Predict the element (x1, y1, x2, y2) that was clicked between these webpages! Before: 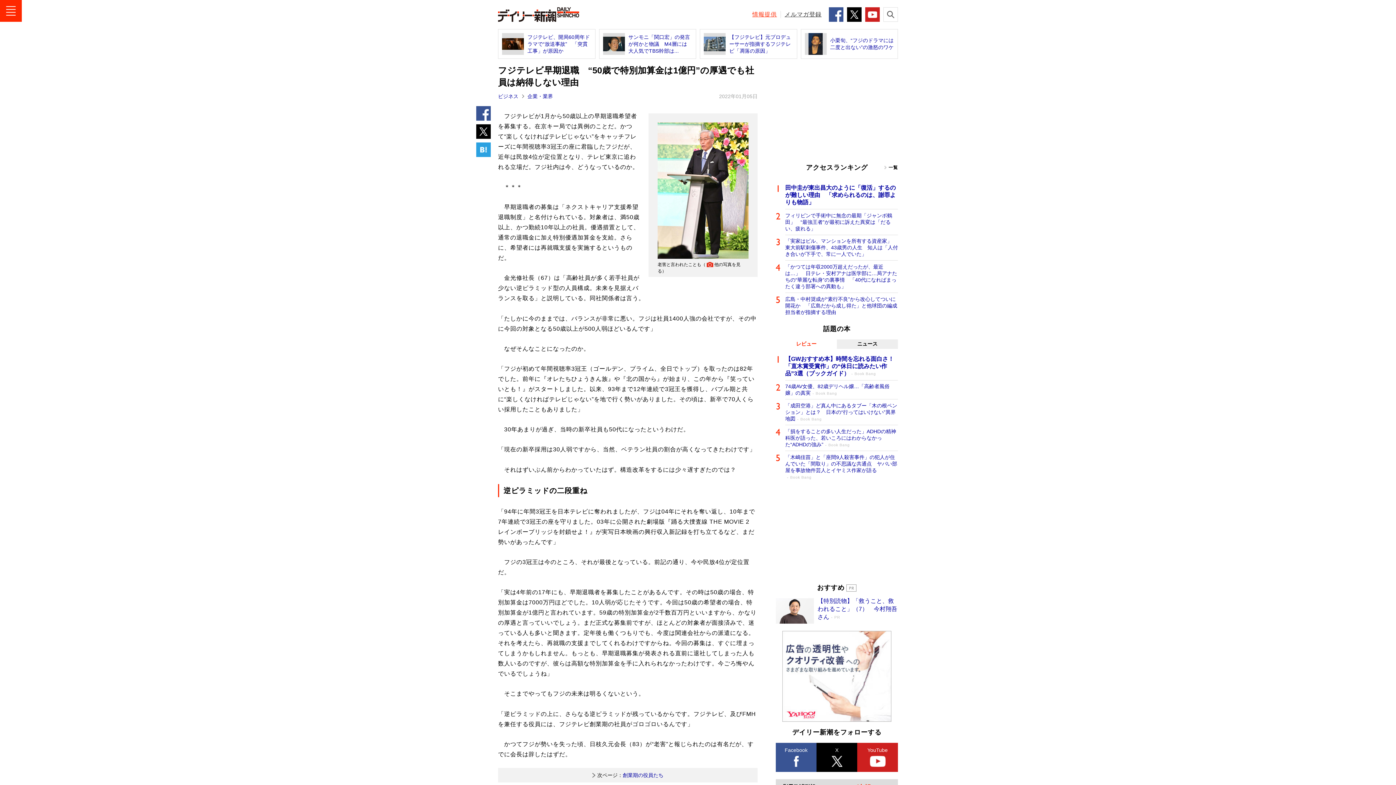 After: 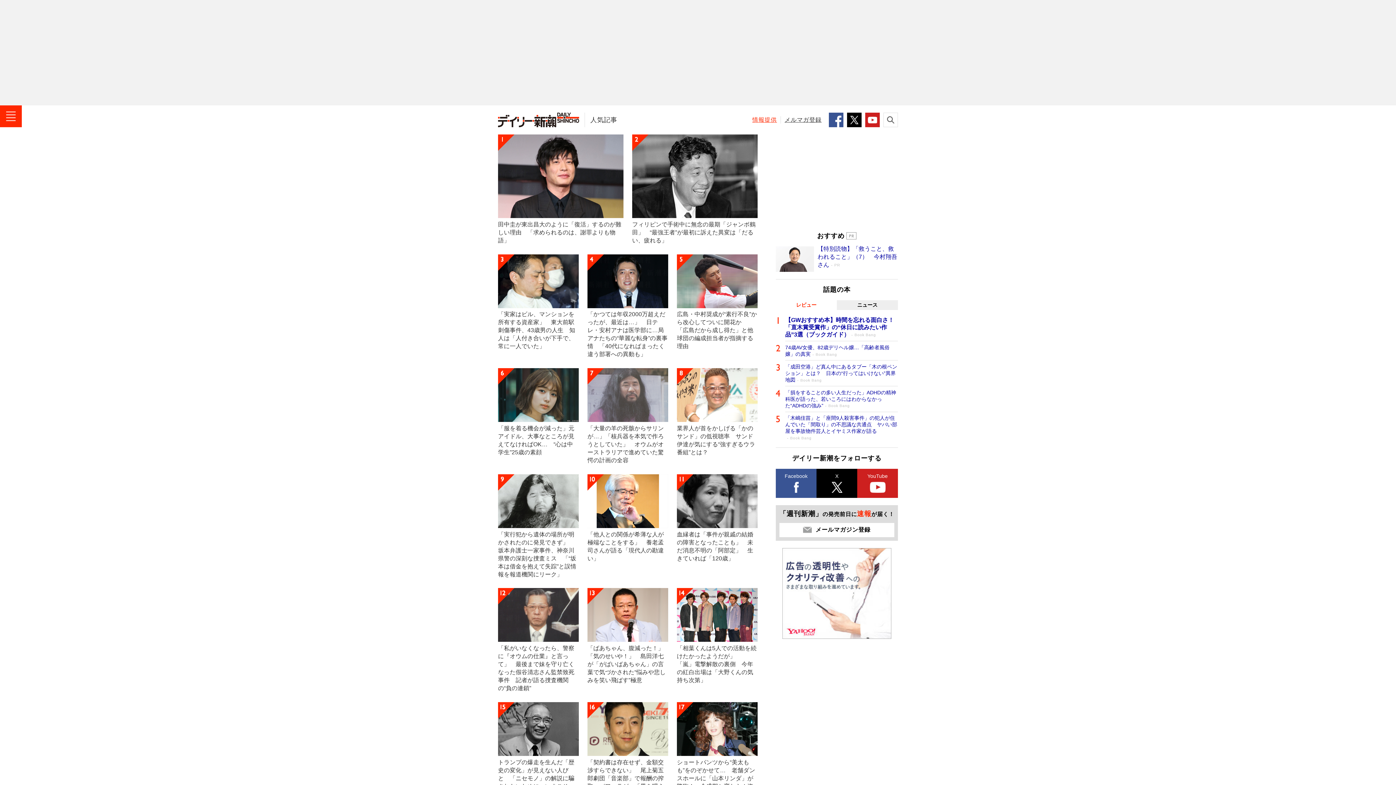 Action: bbox: (884, 165, 898, 169) label: 一覧